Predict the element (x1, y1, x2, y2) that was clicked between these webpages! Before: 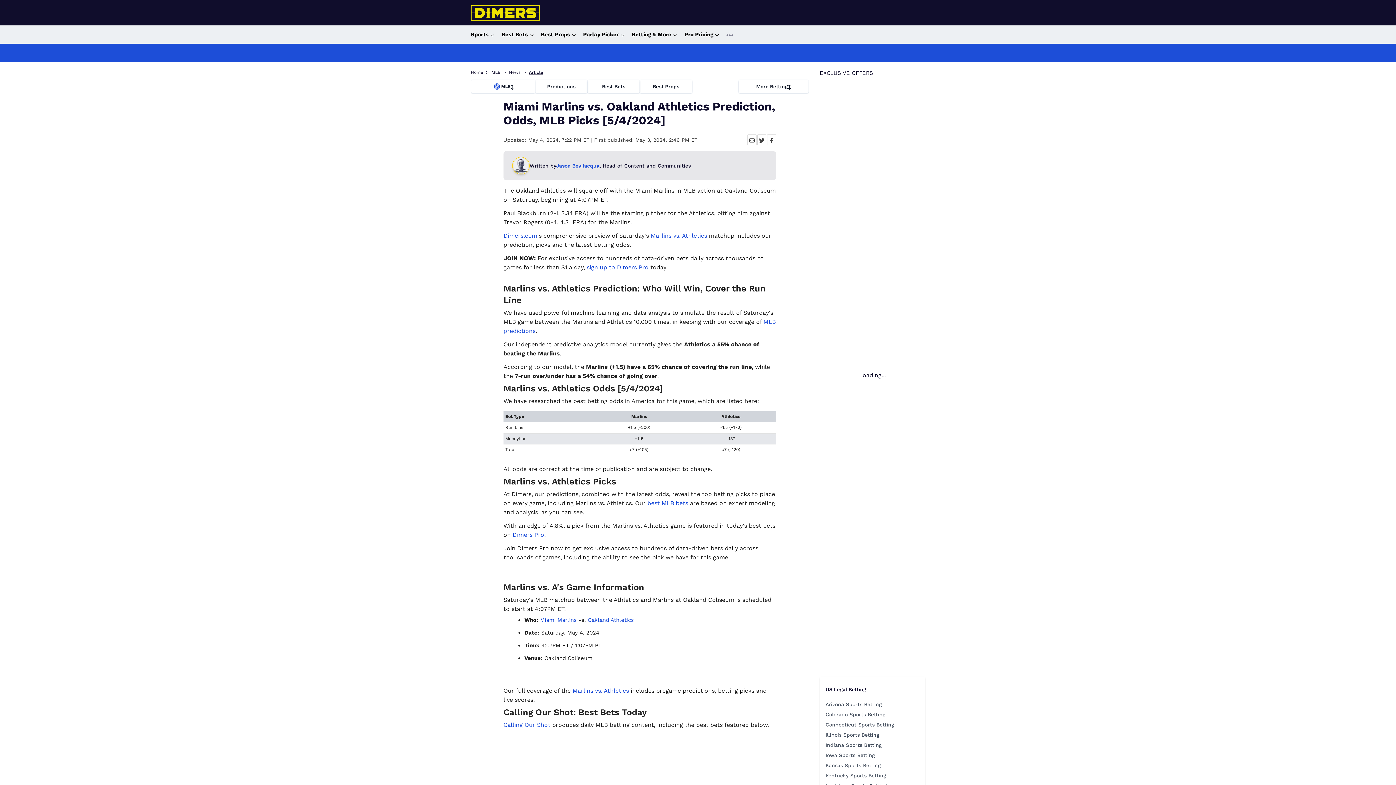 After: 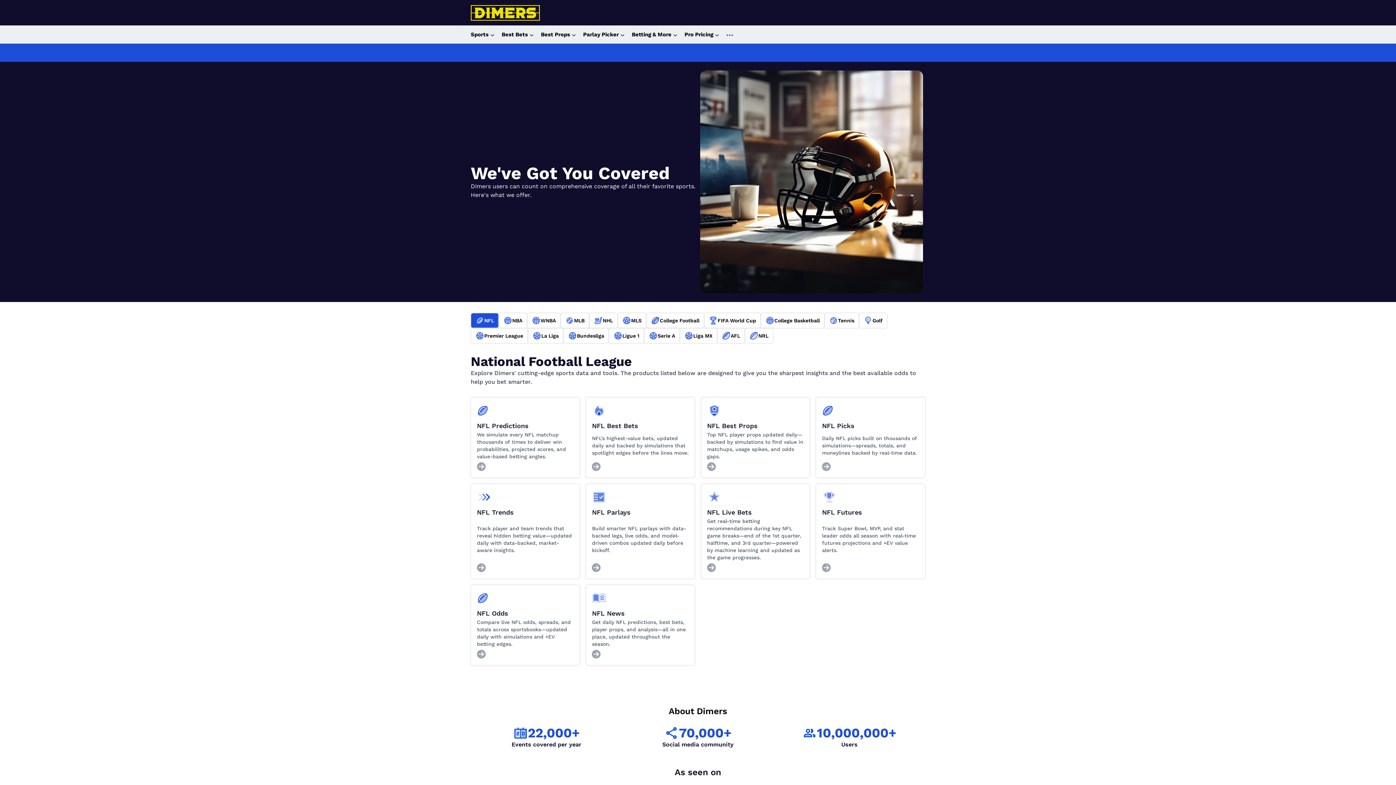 Action: label: Sports bbox: (470, 30, 494, 38)